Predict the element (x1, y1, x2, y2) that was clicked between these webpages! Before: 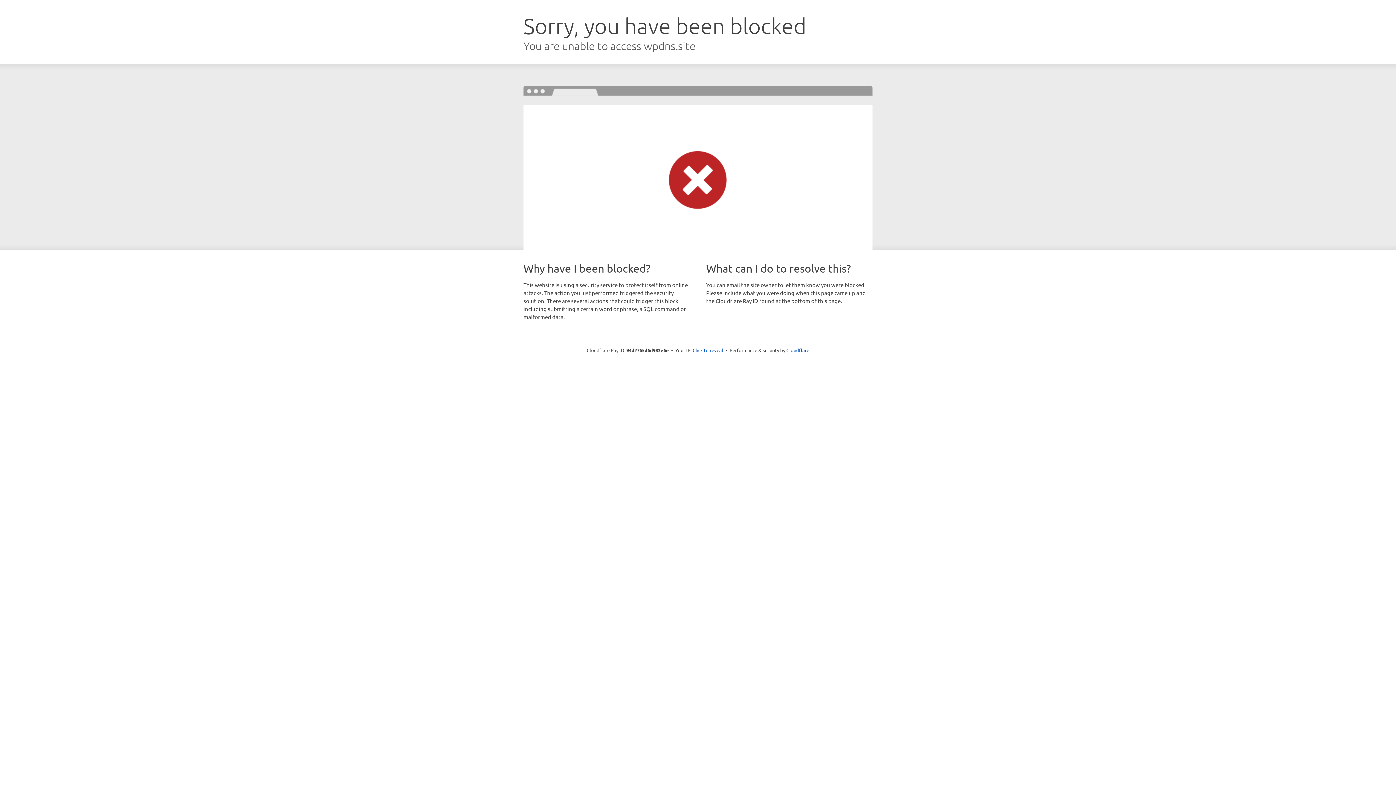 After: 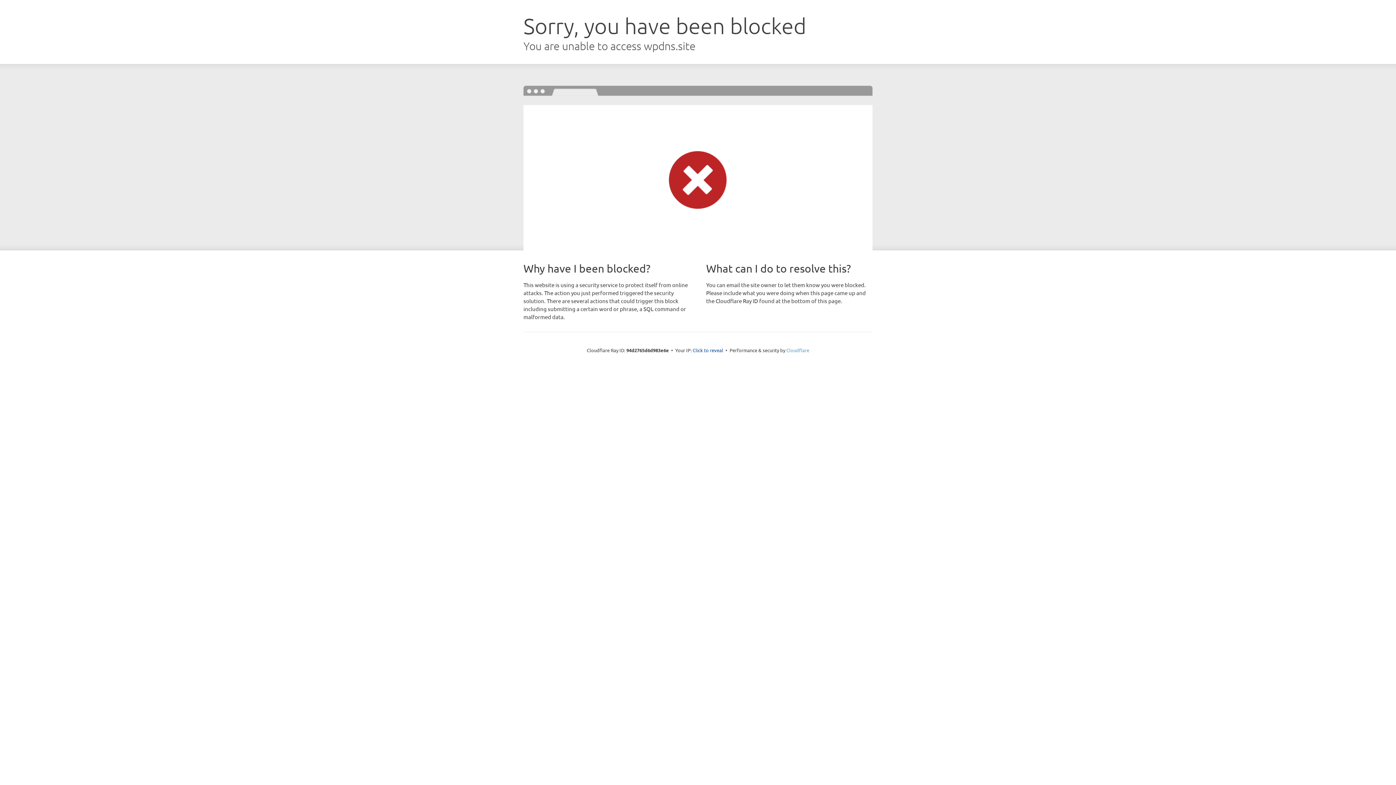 Action: bbox: (786, 347, 809, 353) label: Cloudflare